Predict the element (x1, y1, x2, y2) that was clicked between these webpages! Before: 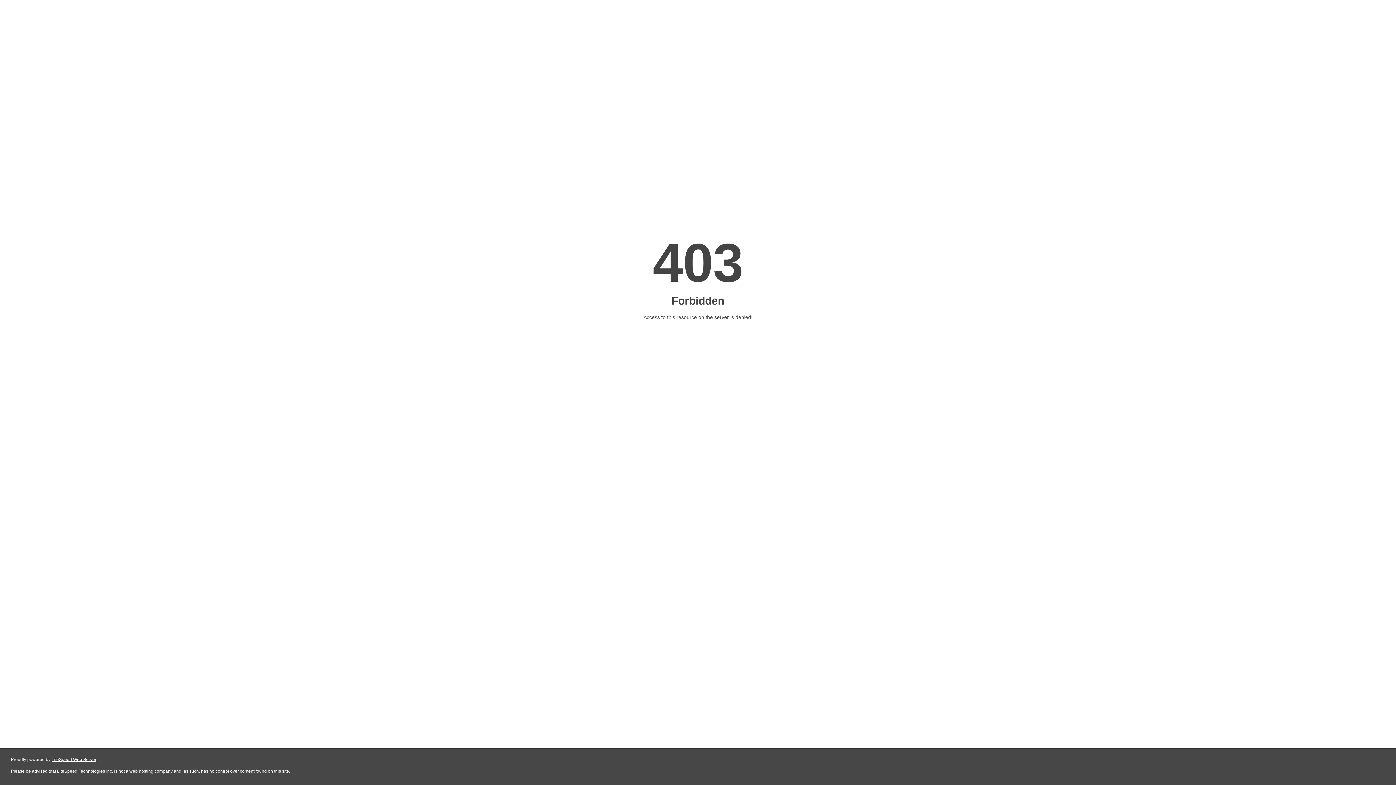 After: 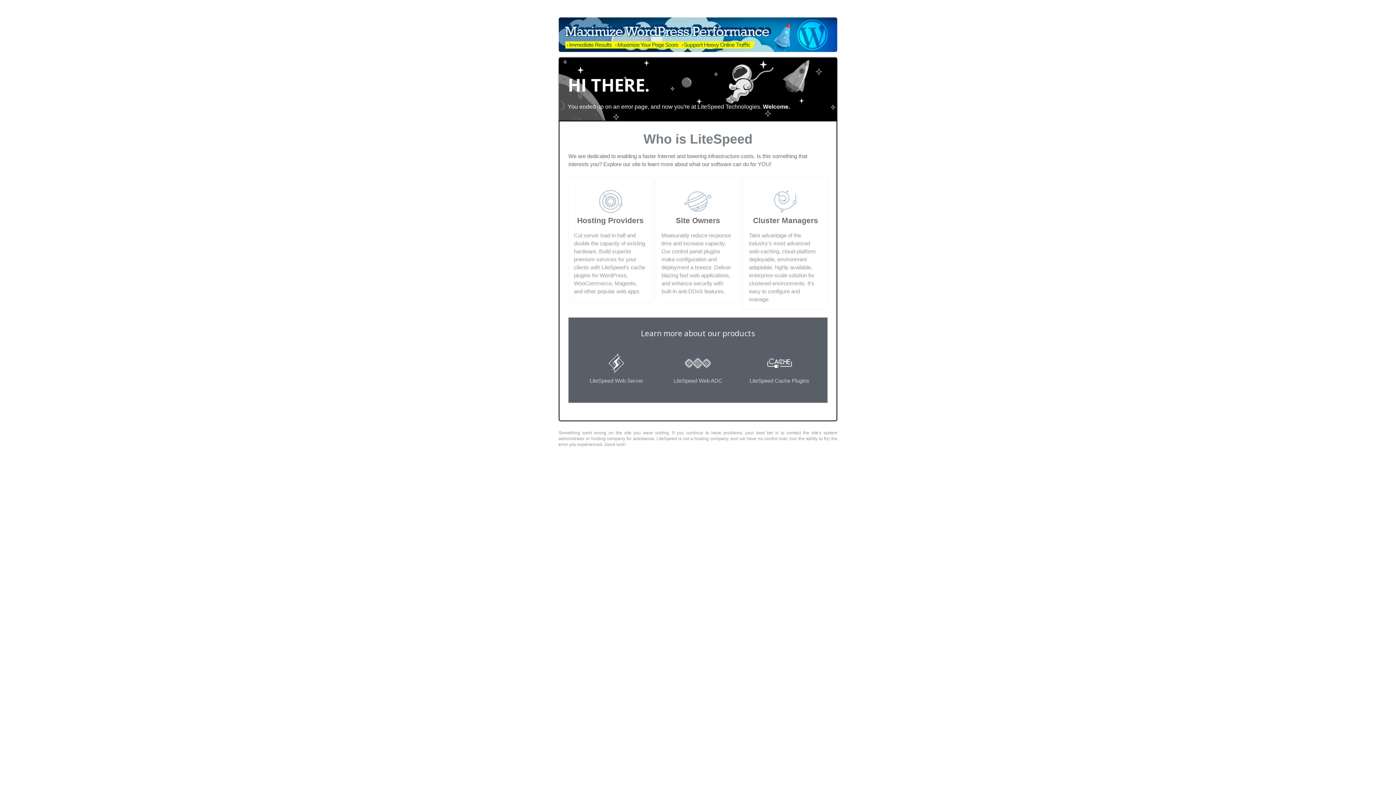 Action: bbox: (51, 757, 96, 762) label: LiteSpeed Web Server